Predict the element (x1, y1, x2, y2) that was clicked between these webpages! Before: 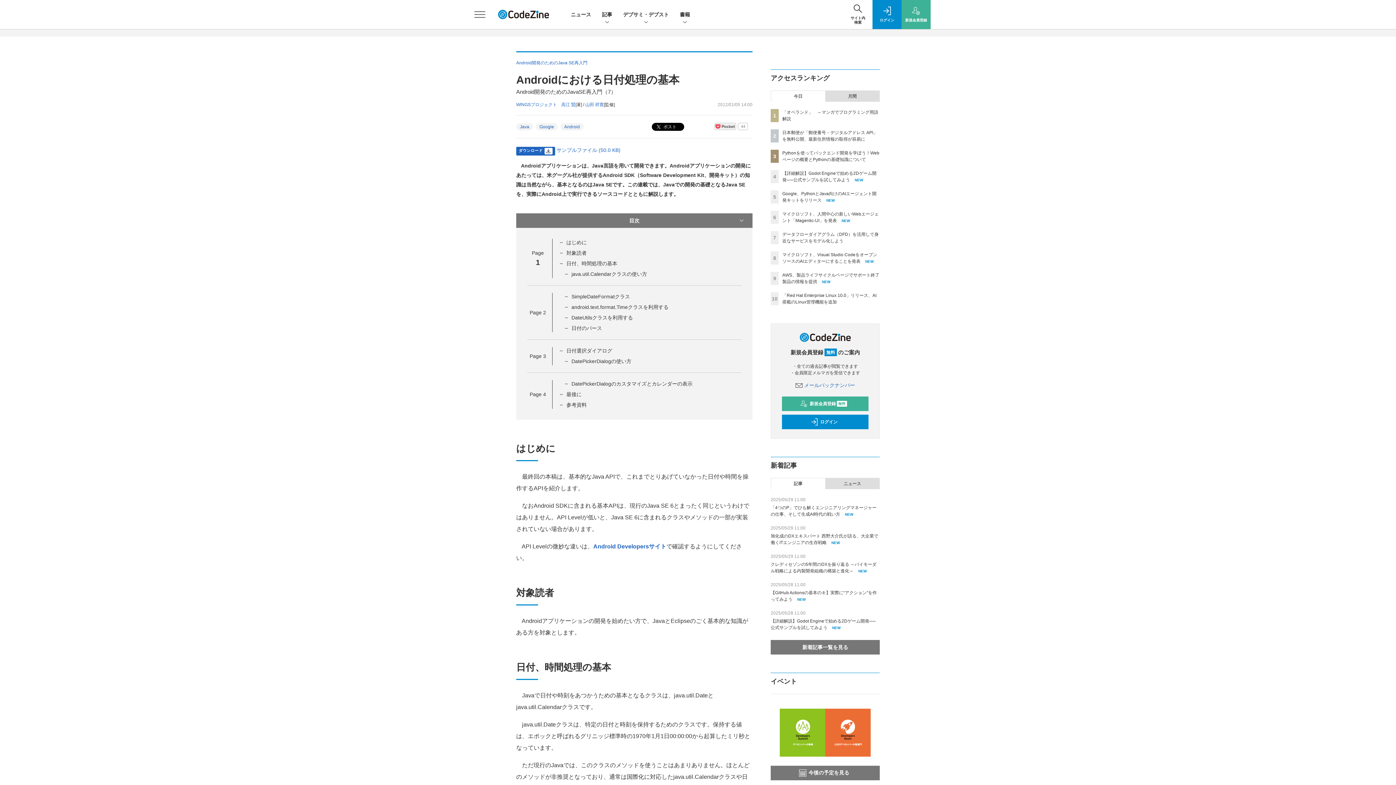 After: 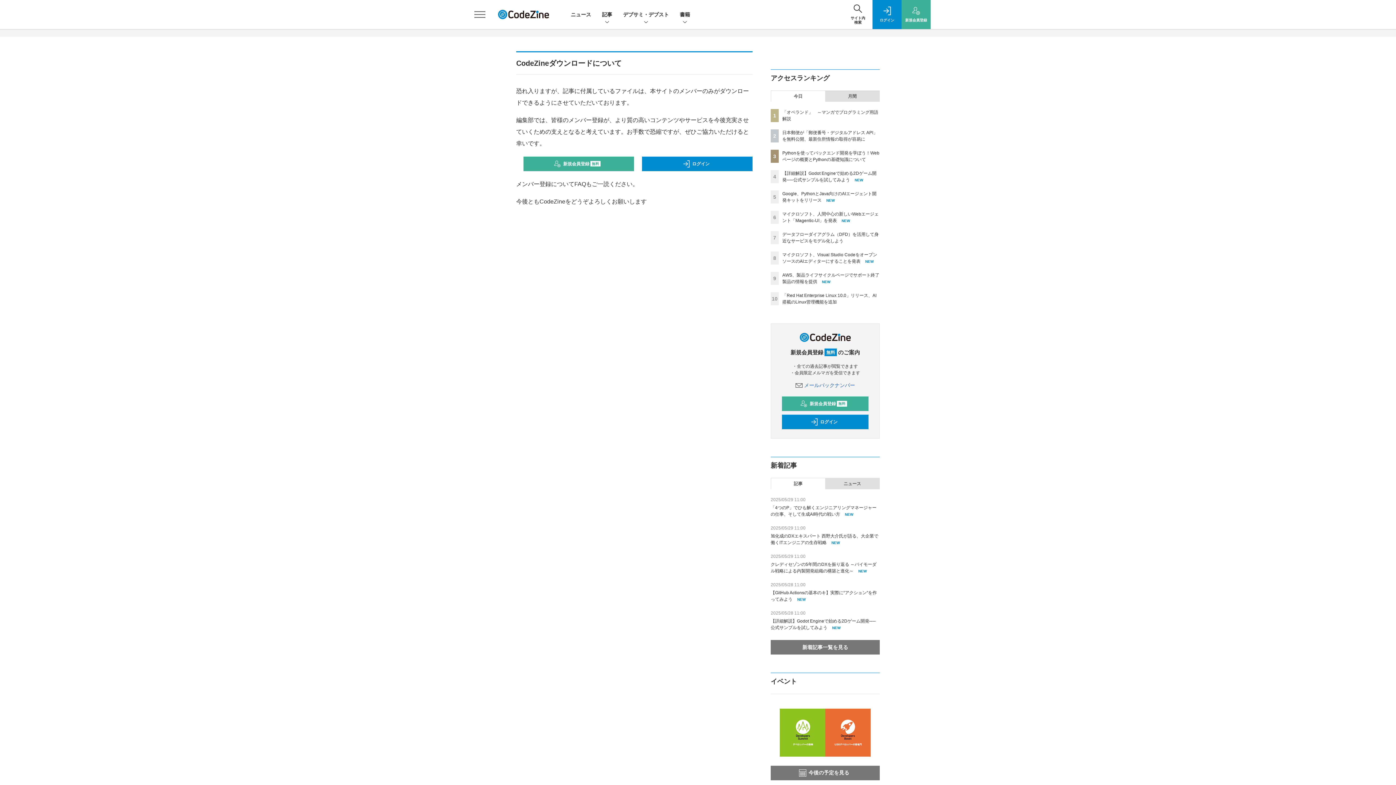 Action: label: サンプルファイル (50.0 KB) bbox: (556, 147, 620, 153)